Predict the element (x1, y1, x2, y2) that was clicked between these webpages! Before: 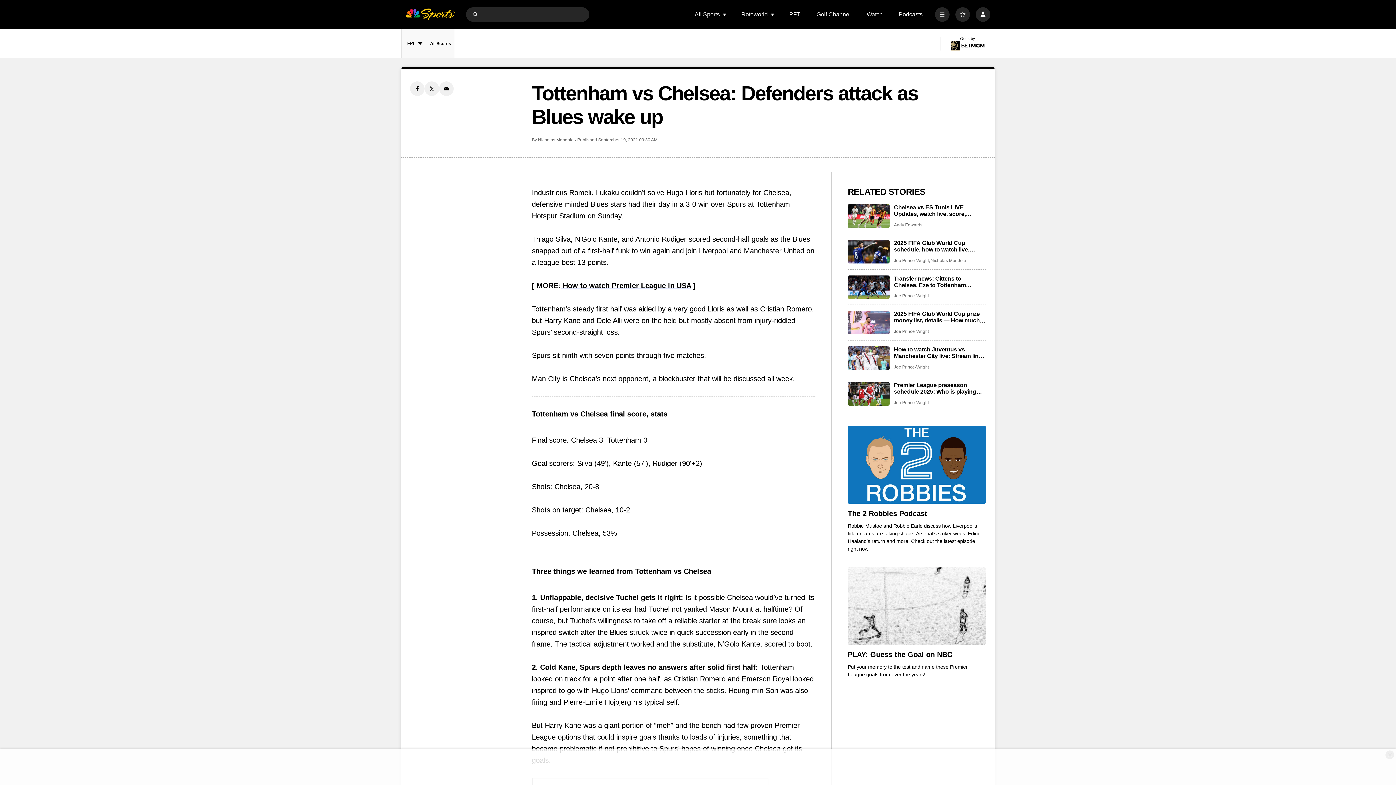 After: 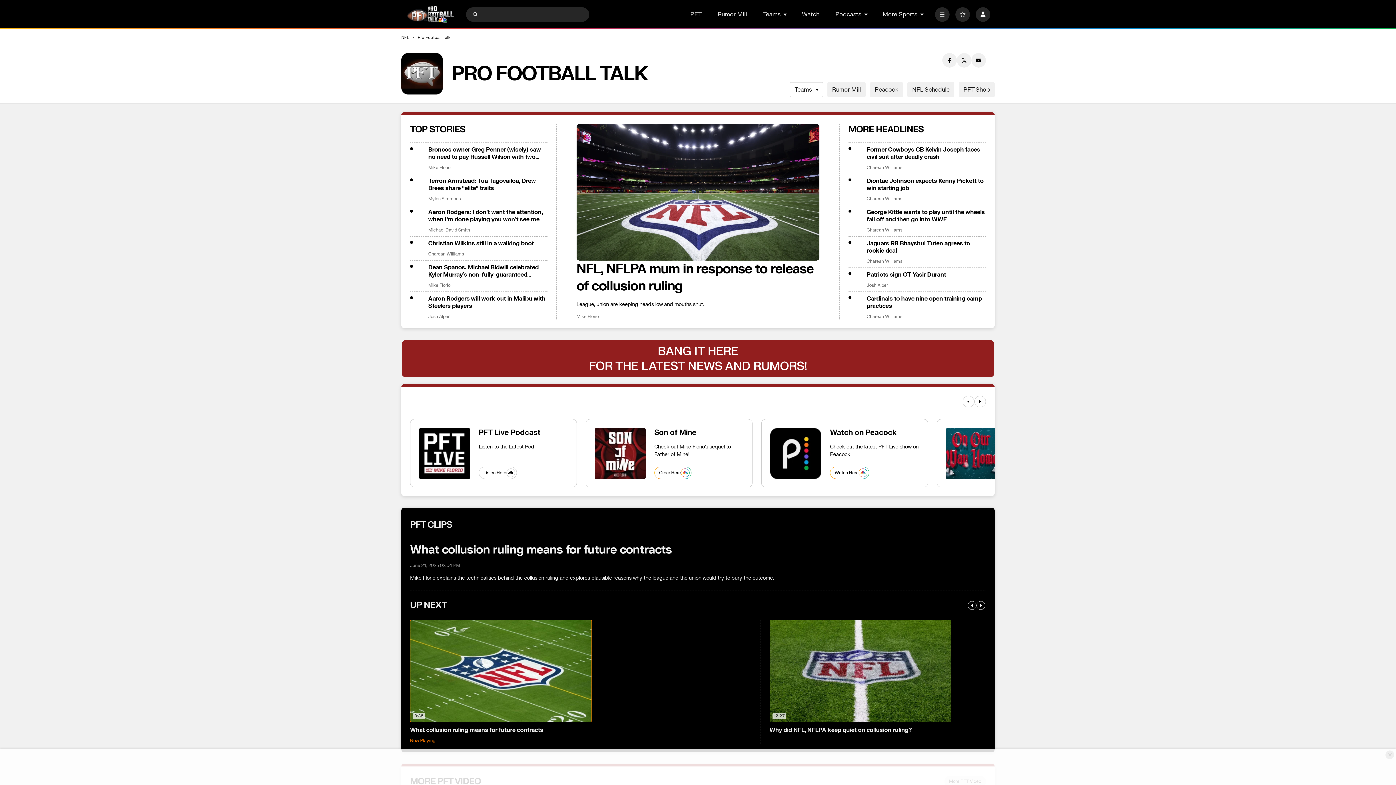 Action: bbox: (789, 11, 800, 17) label: PFT